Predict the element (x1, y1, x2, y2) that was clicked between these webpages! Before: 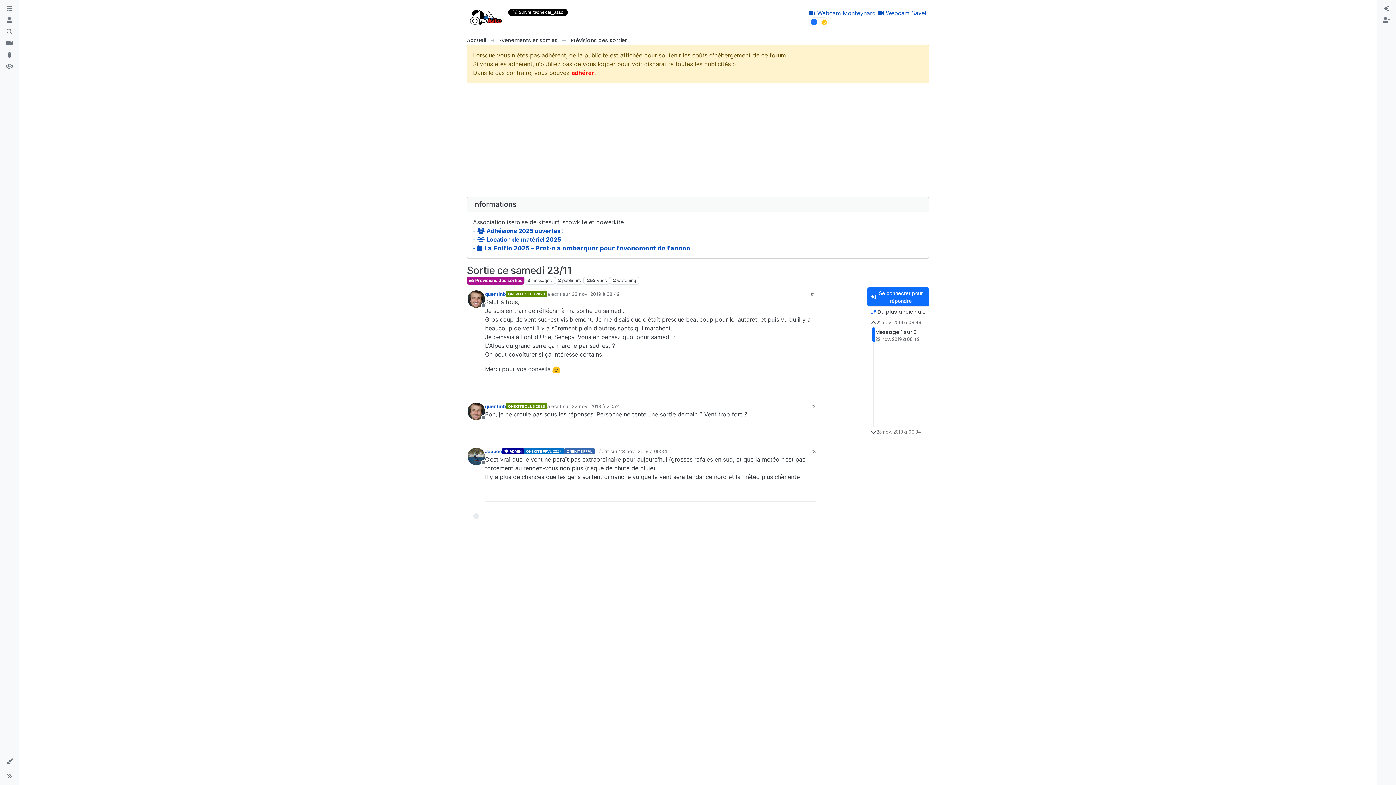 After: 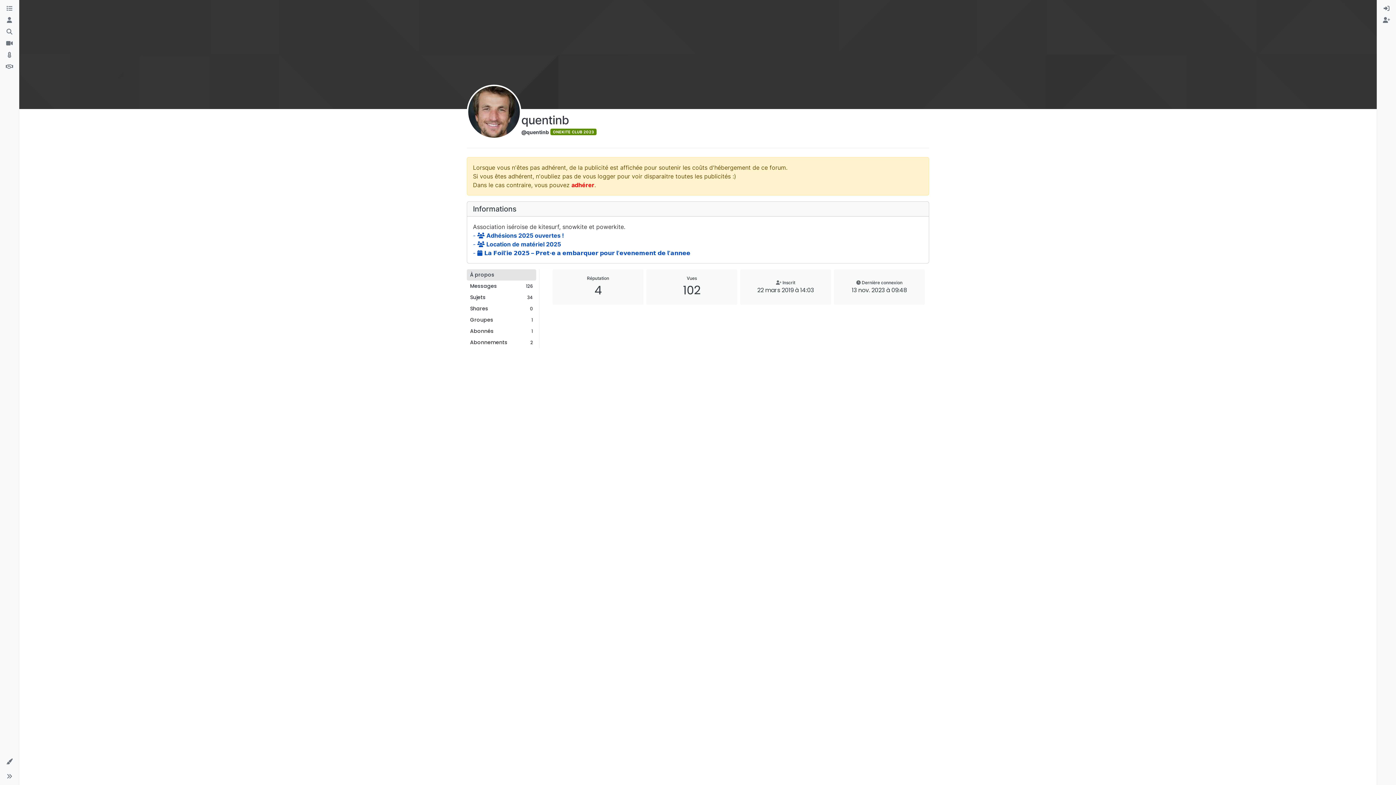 Action: bbox: (467, 402, 485, 420) label: Profile page for user quentinb